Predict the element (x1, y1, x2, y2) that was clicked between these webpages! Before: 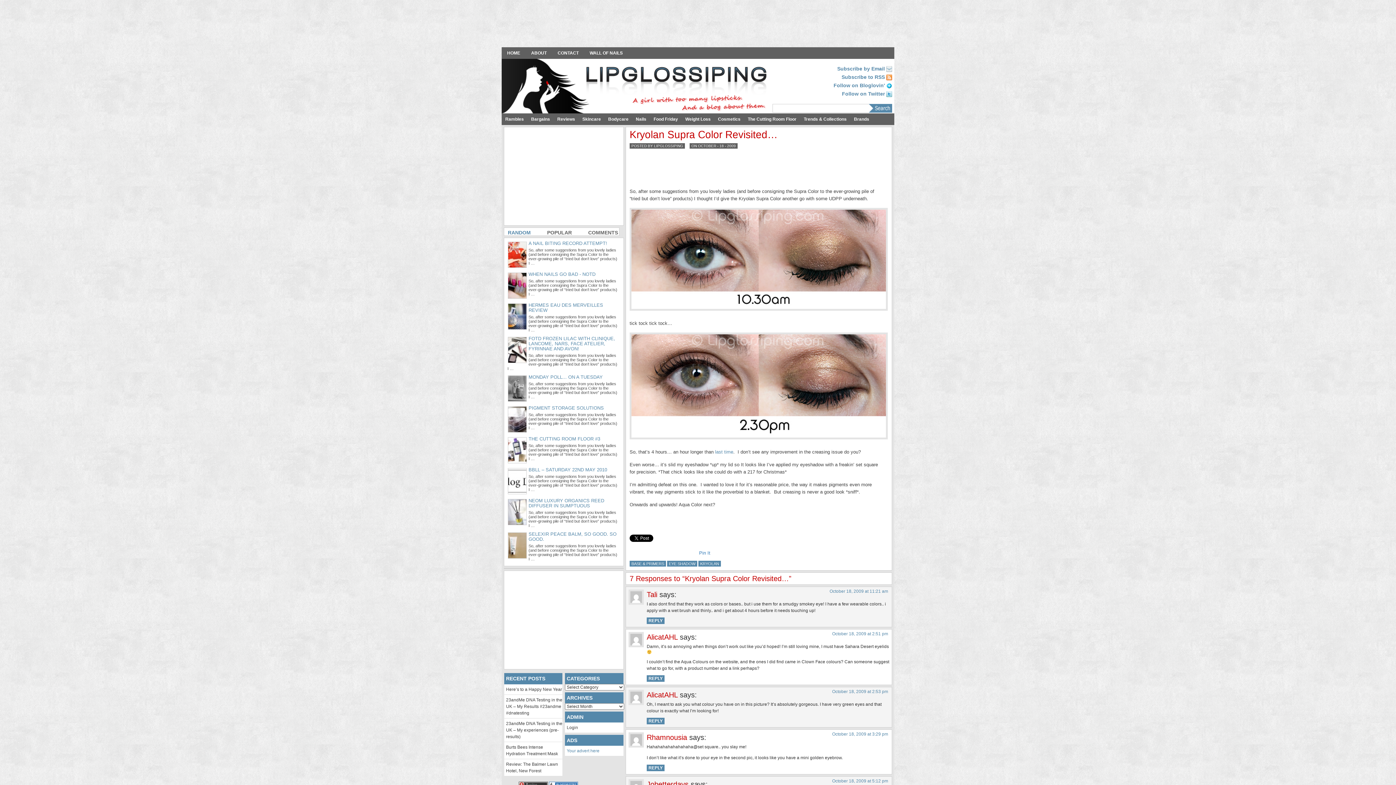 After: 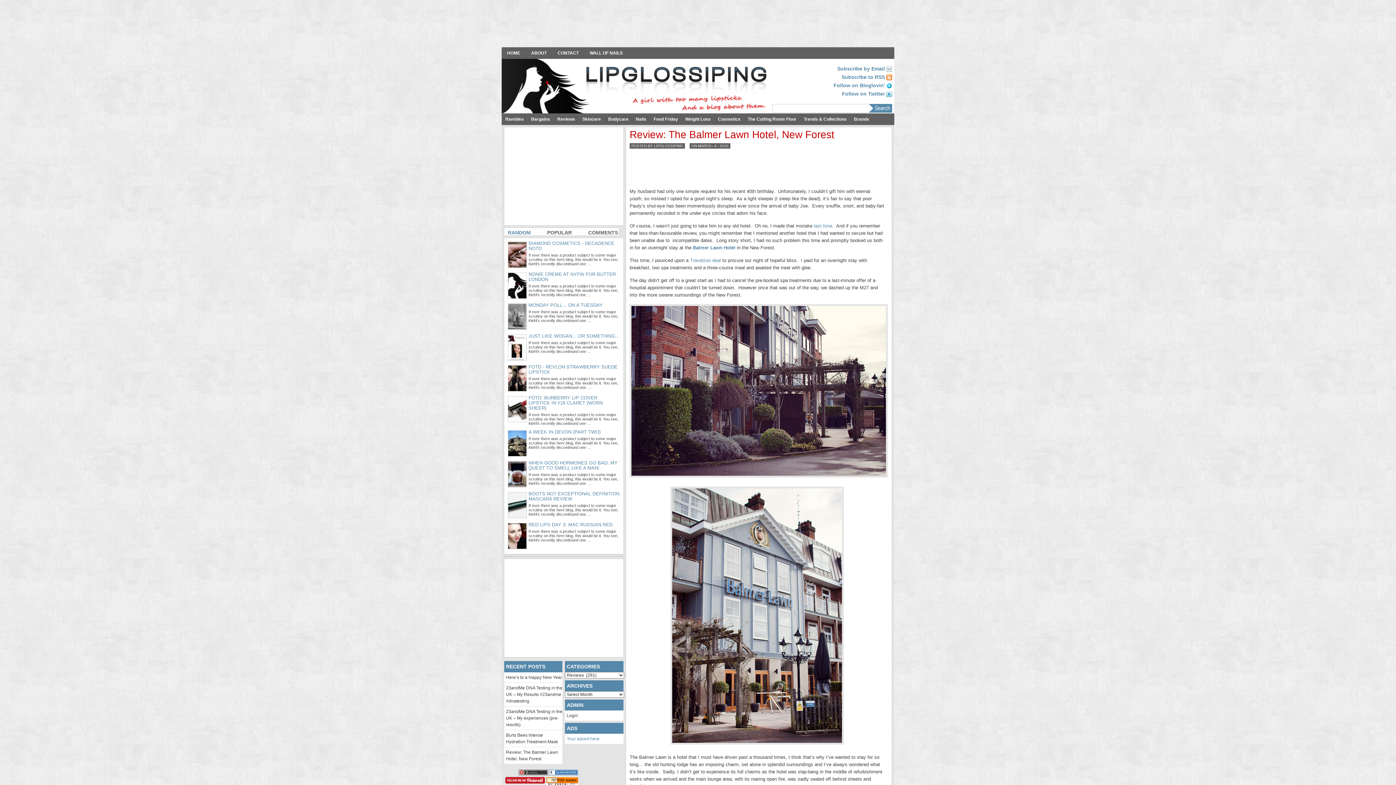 Action: label: Reviews bbox: (553, 113, 578, 125)